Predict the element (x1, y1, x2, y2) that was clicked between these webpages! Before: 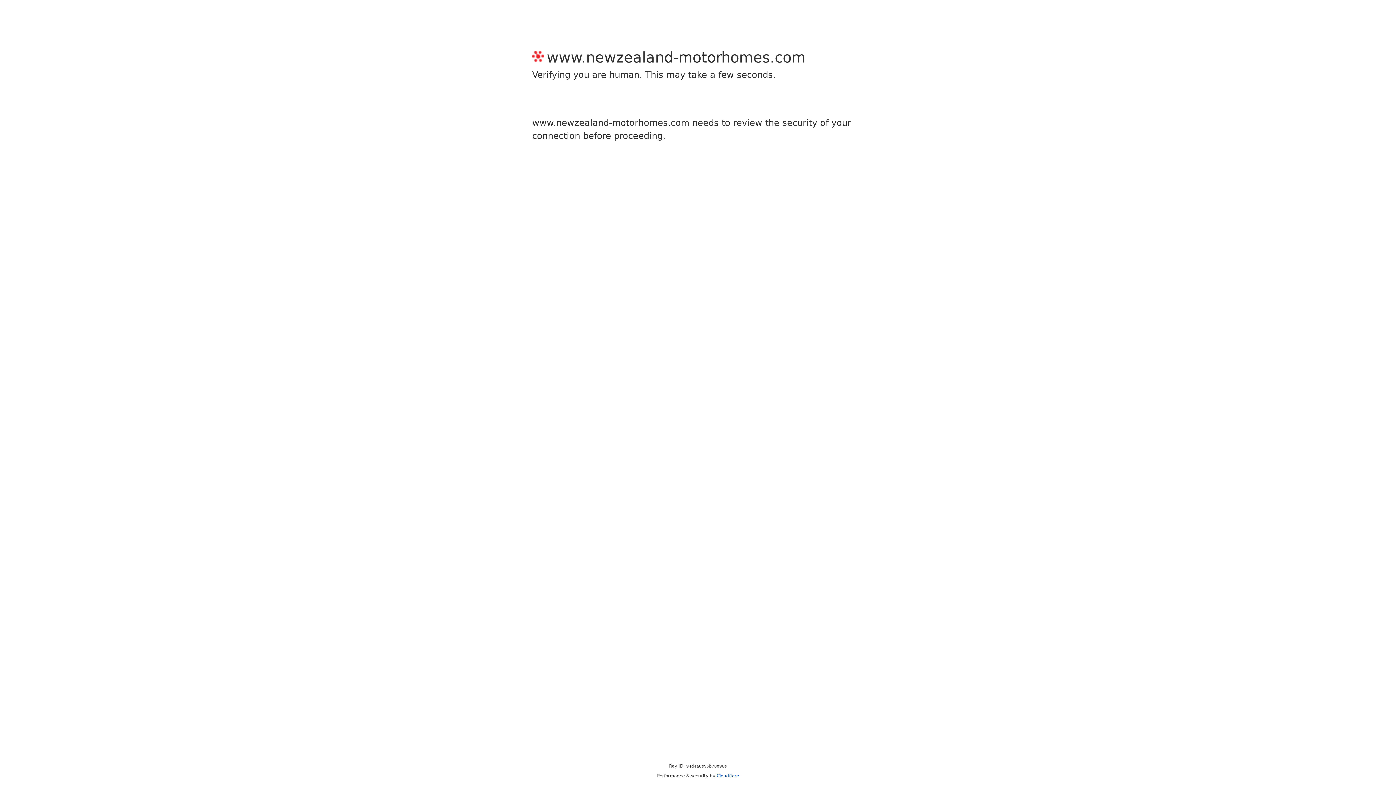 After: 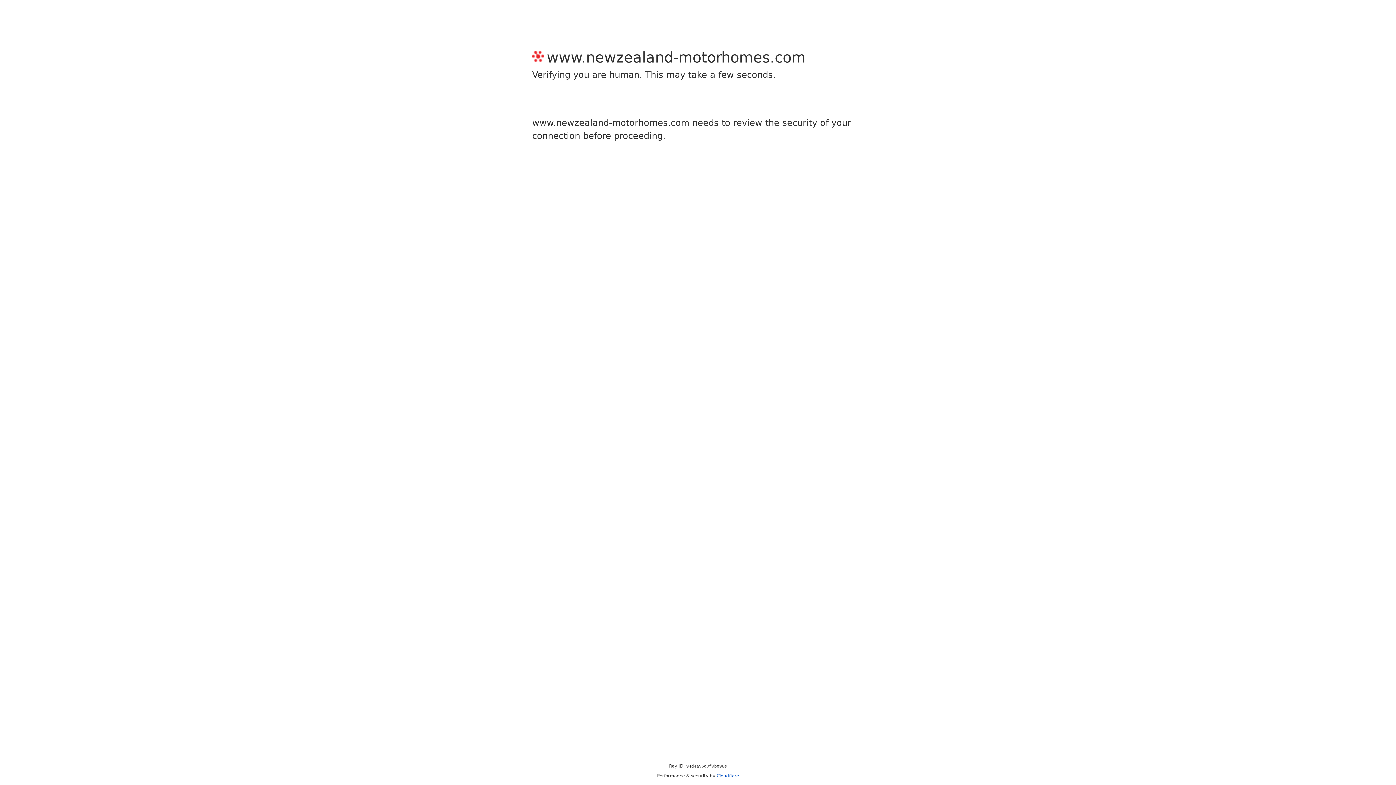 Action: label: Cloudflare bbox: (716, 773, 739, 778)